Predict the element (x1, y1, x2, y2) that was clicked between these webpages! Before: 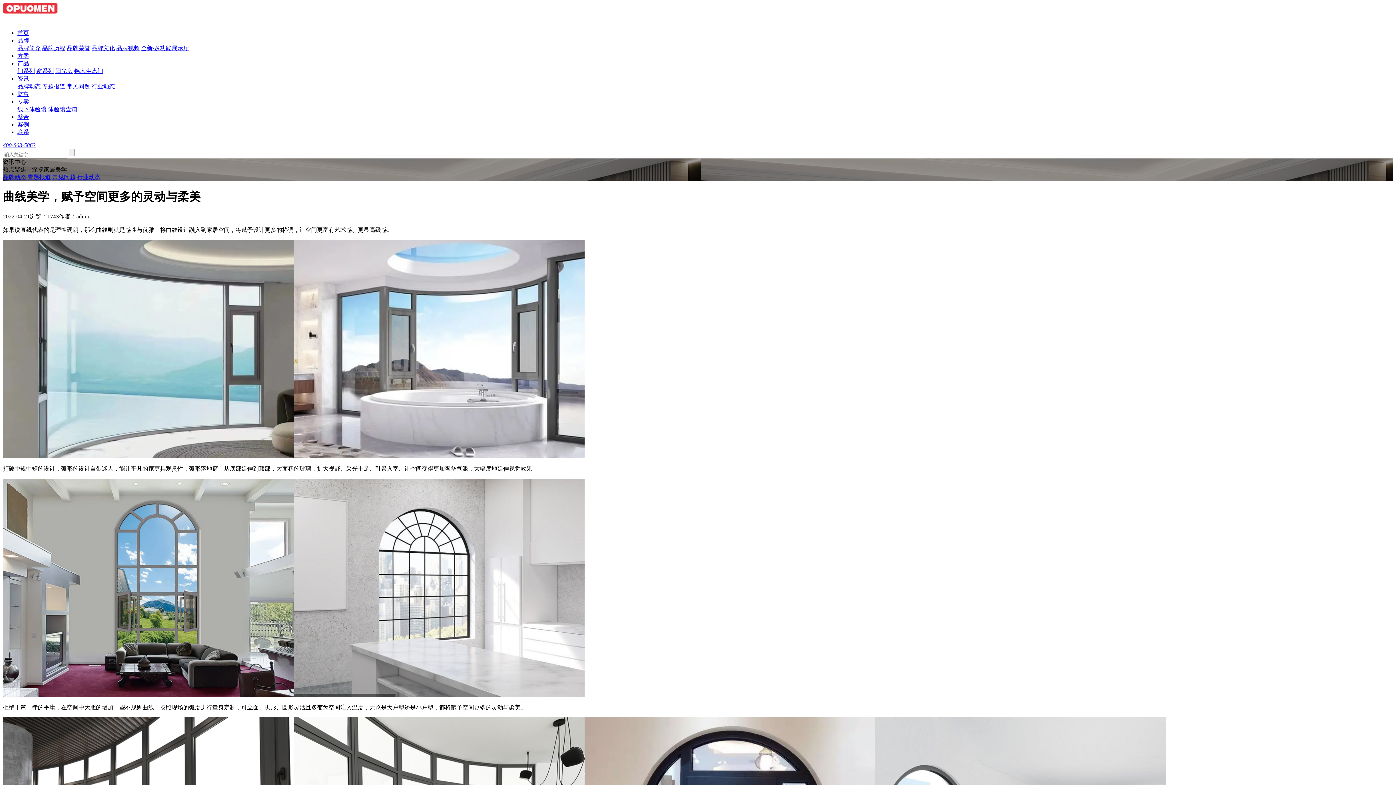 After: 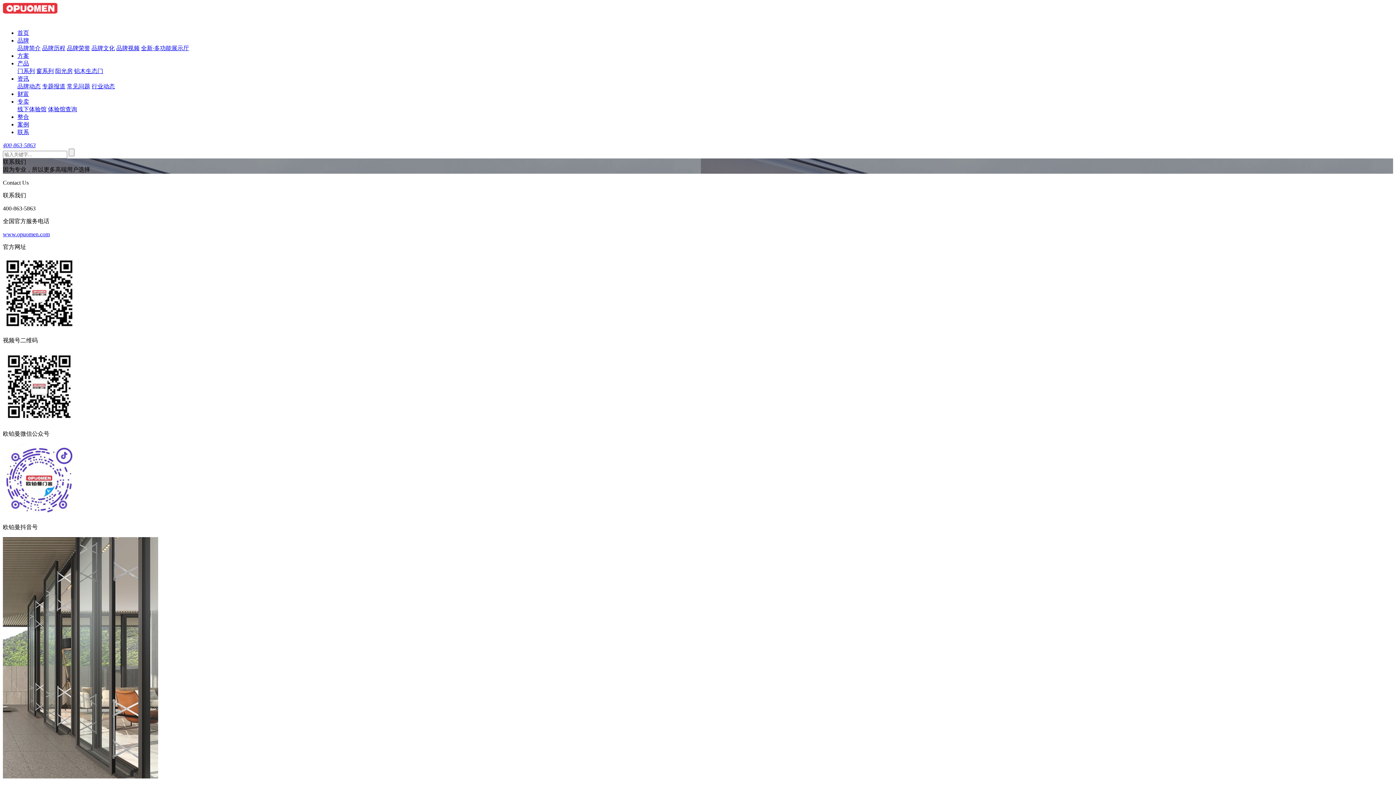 Action: label: 联系 bbox: (17, 129, 29, 135)